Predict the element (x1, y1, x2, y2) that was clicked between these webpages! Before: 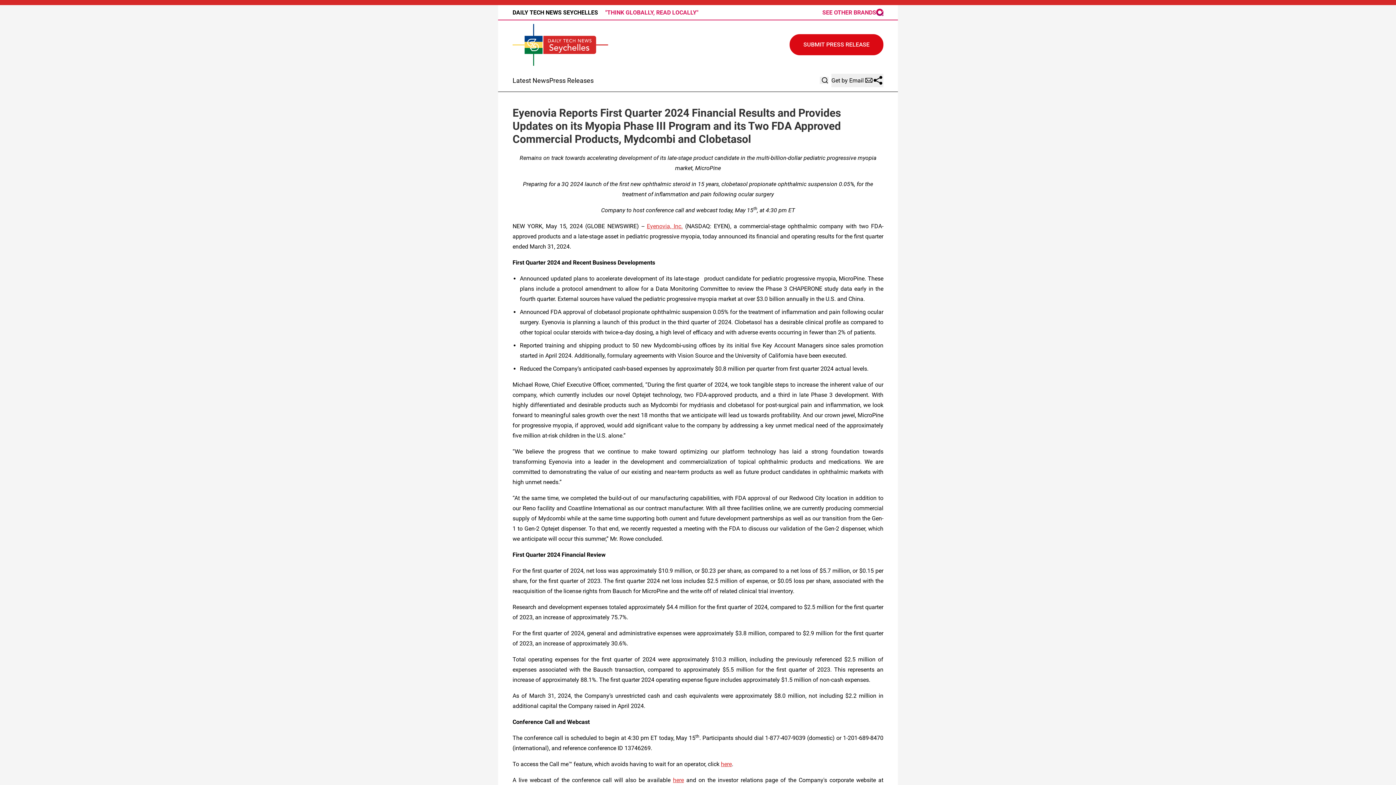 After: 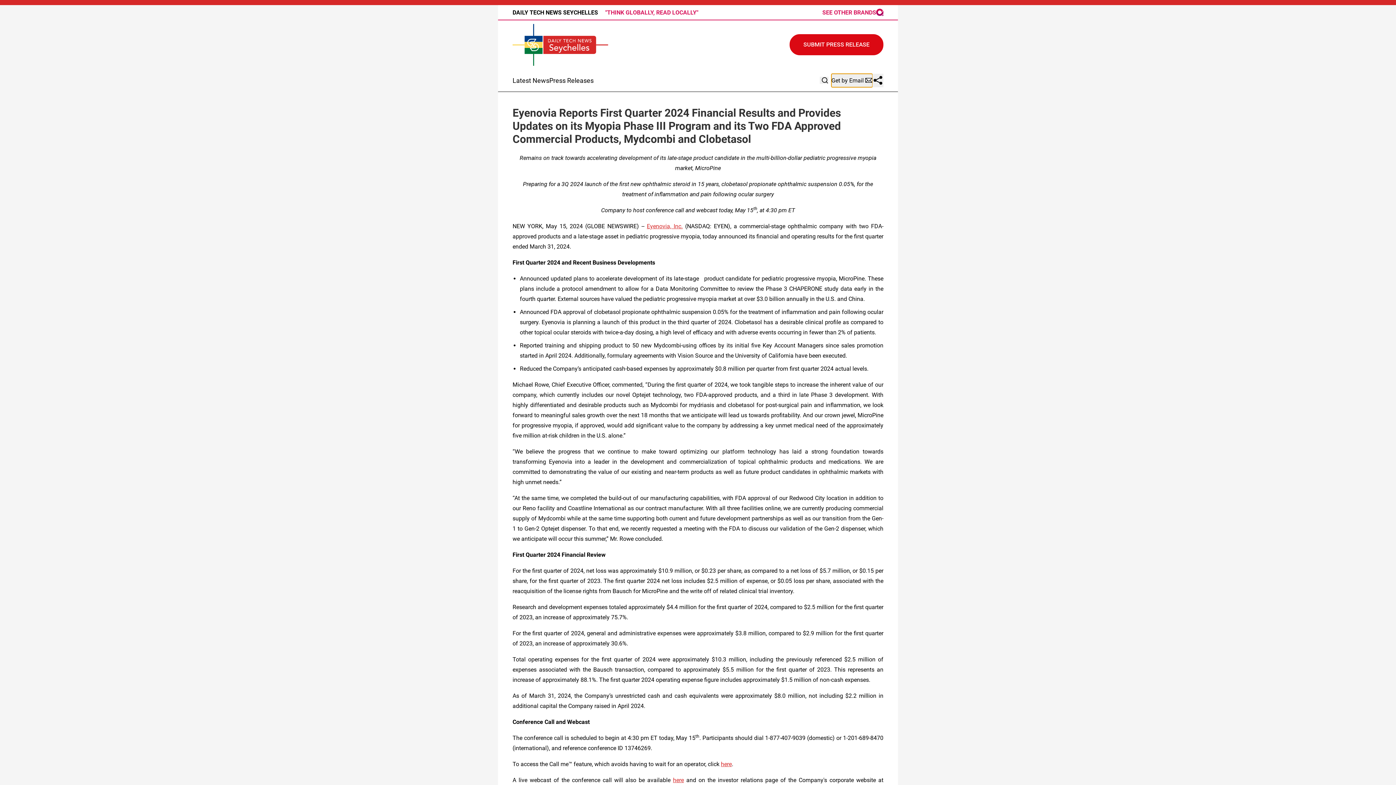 Action: label: Get by Email bbox: (831, 73, 872, 87)